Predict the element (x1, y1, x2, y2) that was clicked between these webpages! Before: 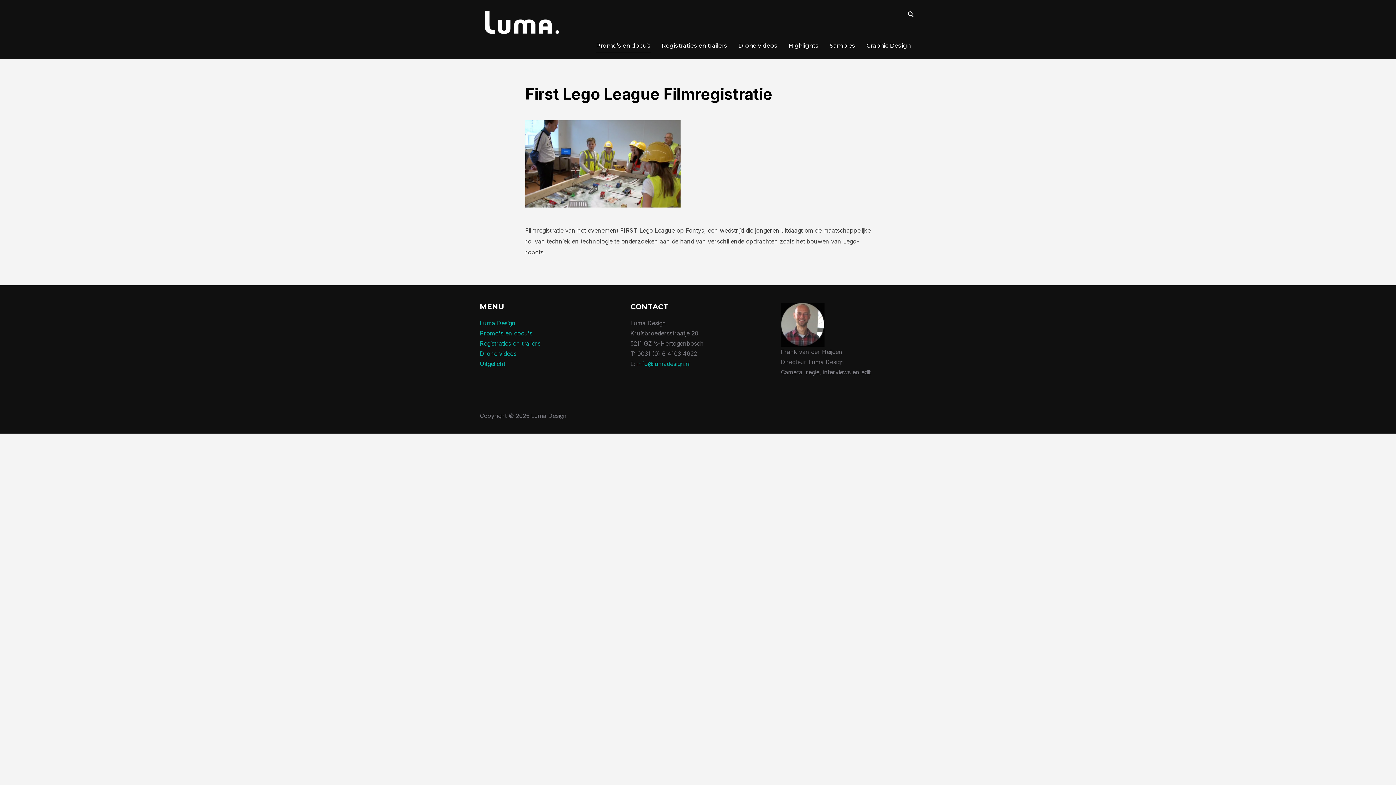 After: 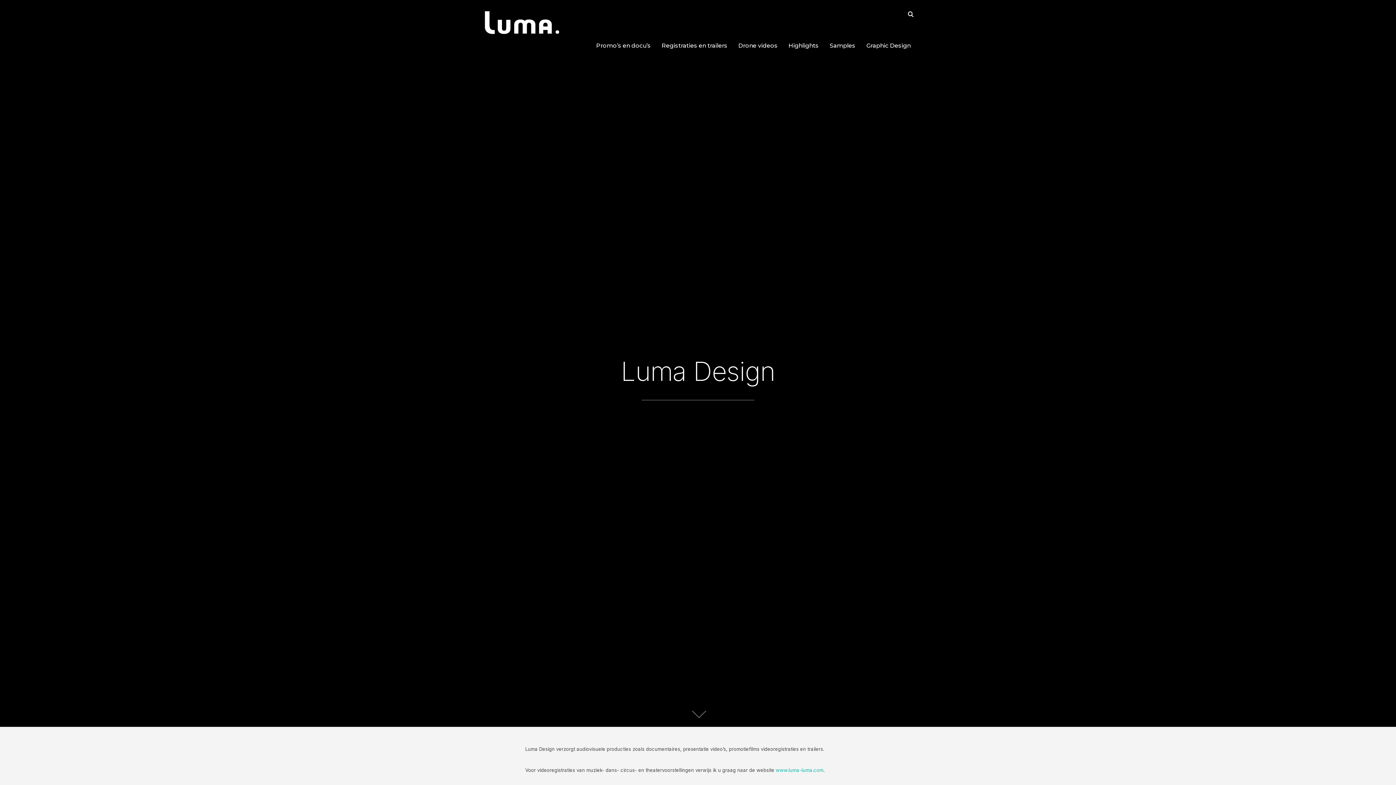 Action: label: Luma Design bbox: (480, 319, 515, 326)